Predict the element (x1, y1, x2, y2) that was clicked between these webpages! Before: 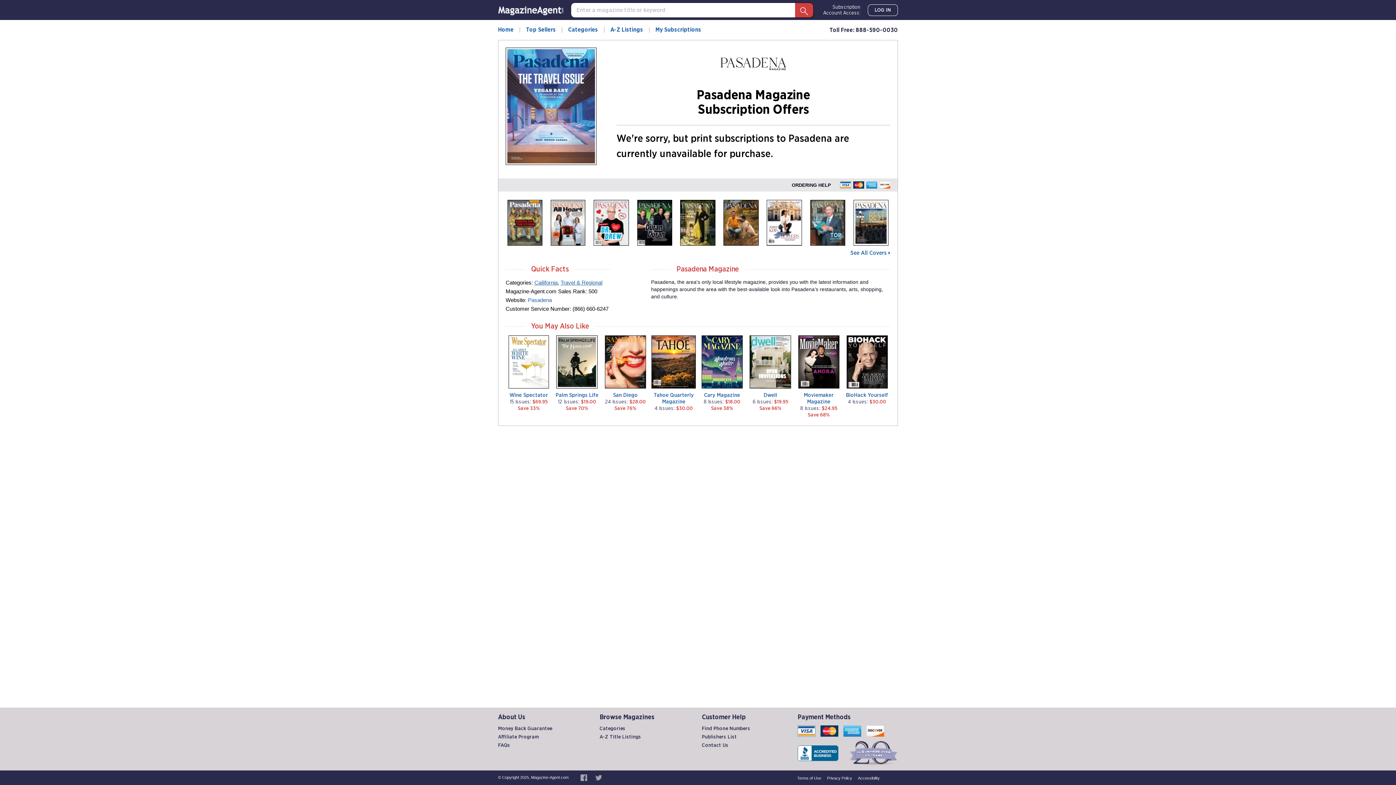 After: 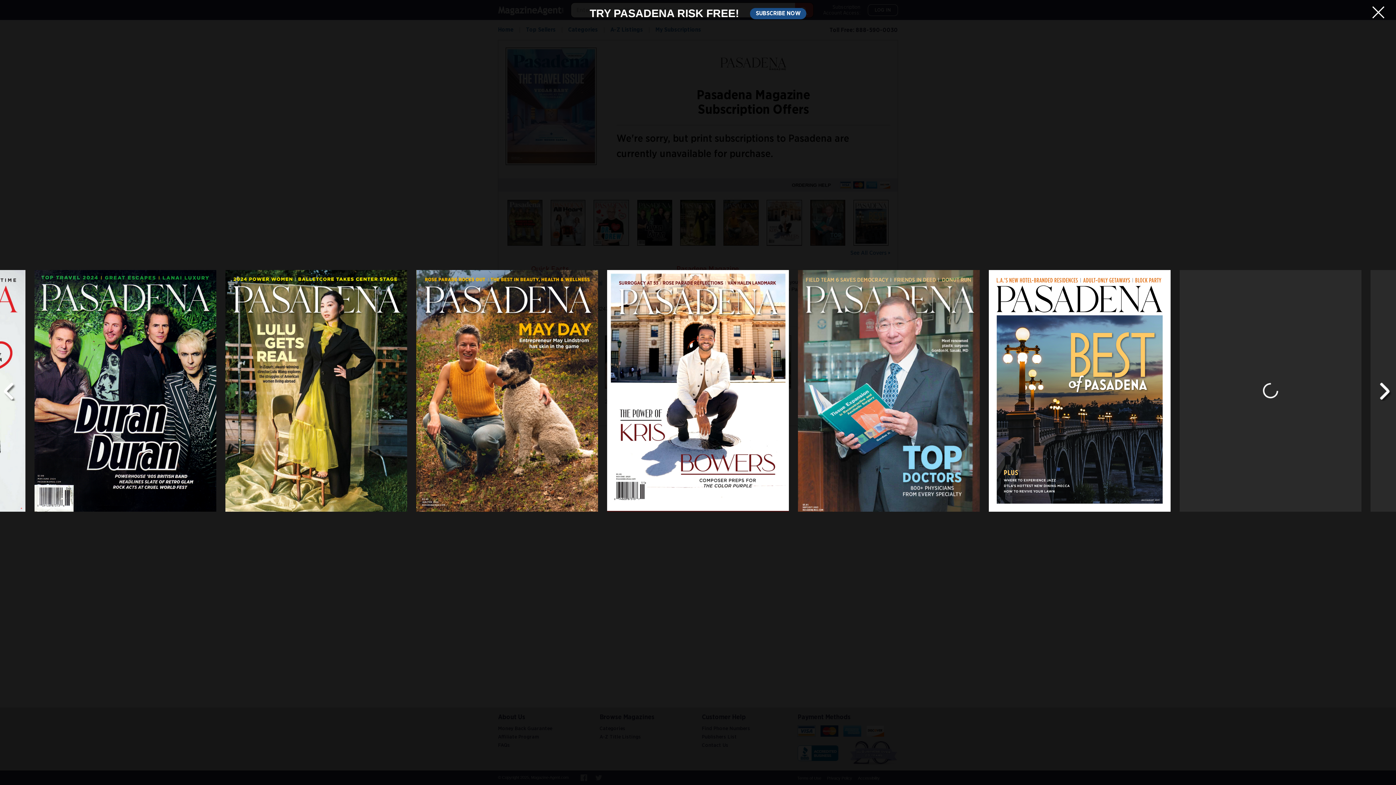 Action: bbox: (765, 199, 803, 245)